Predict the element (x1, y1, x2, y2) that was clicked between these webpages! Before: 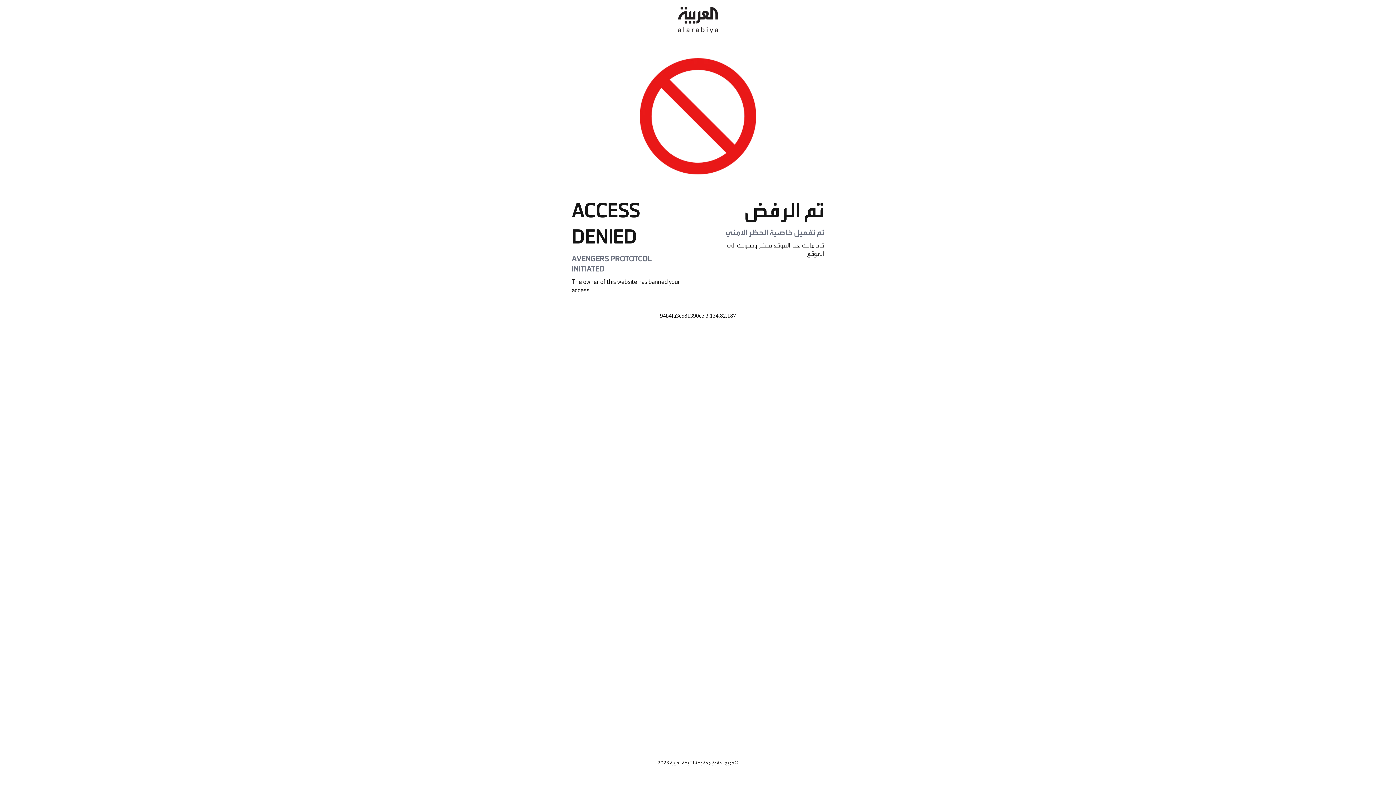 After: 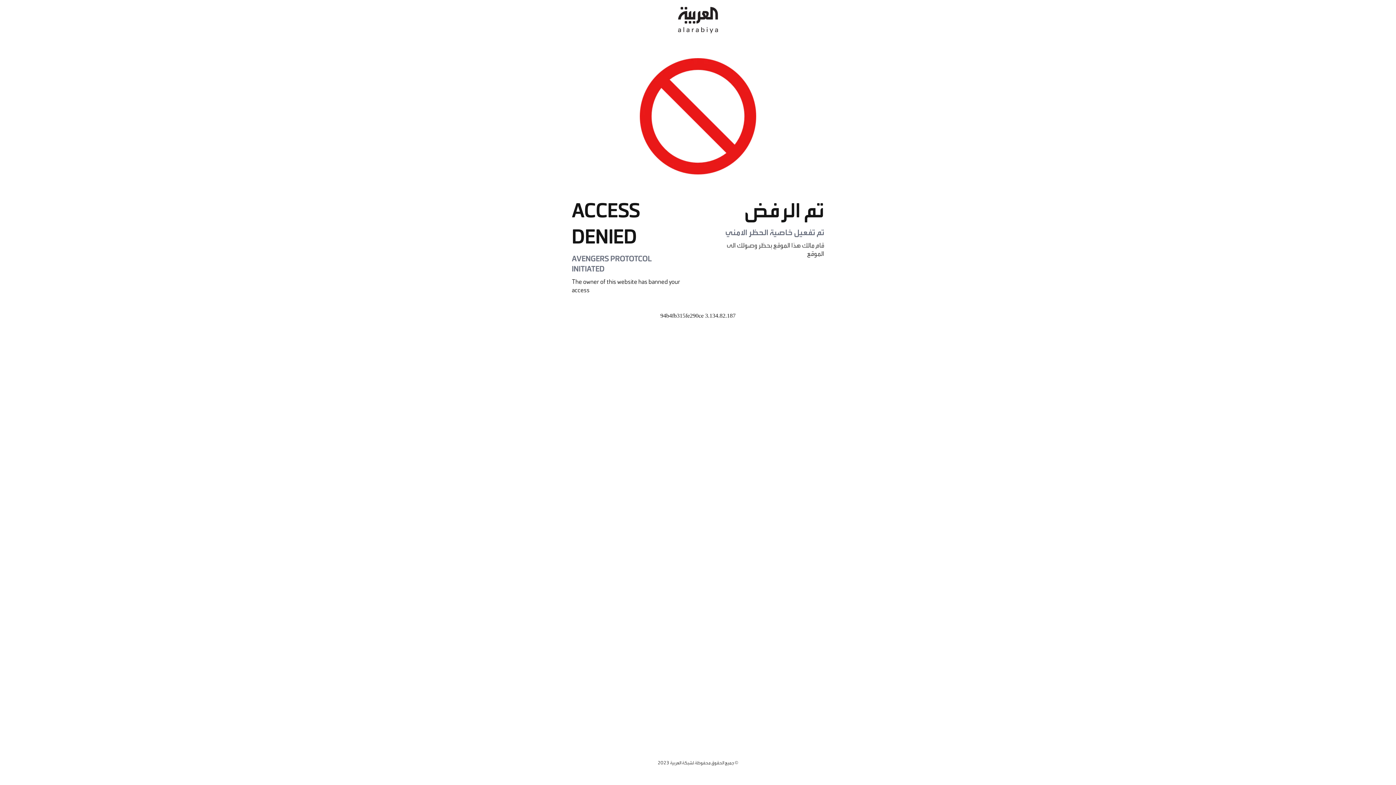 Action: bbox: (678, 0, 718, 40)